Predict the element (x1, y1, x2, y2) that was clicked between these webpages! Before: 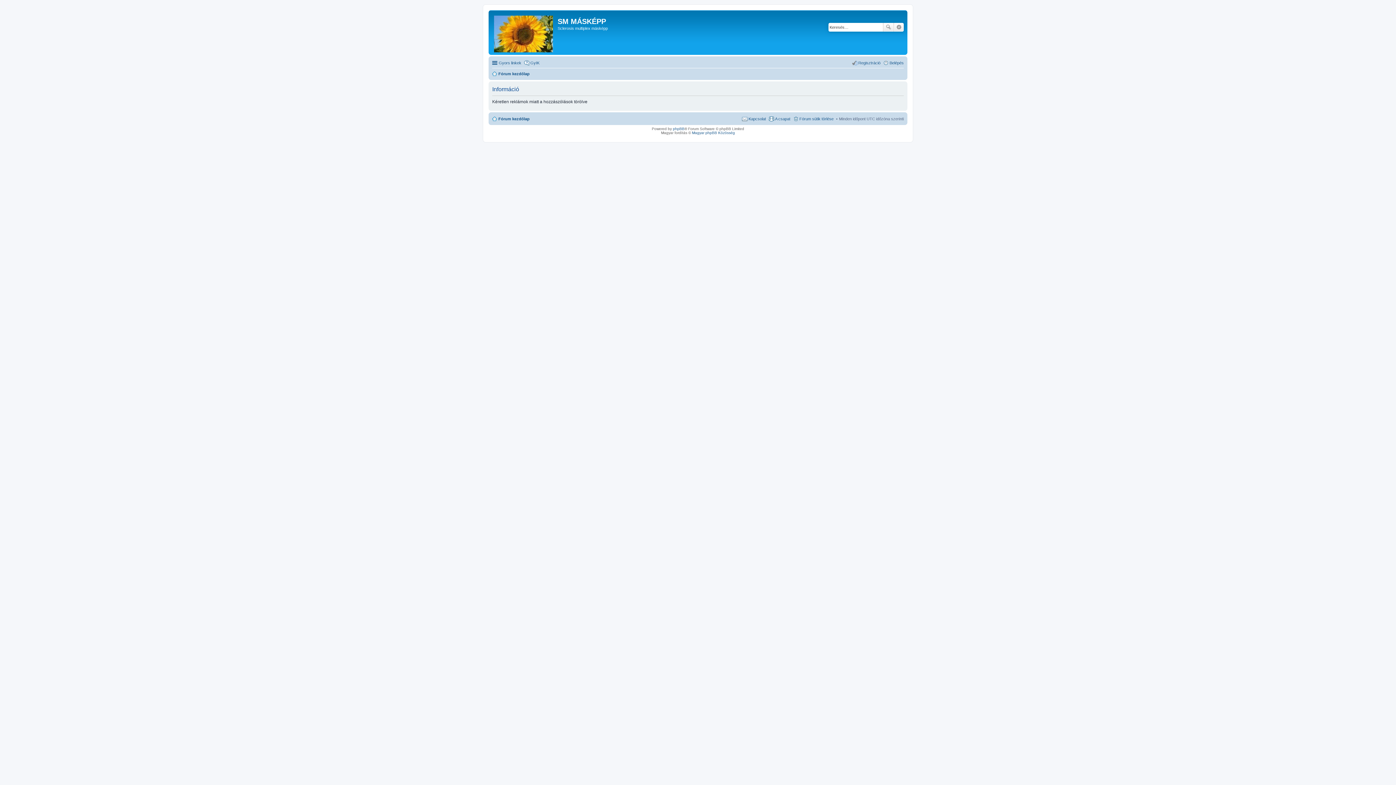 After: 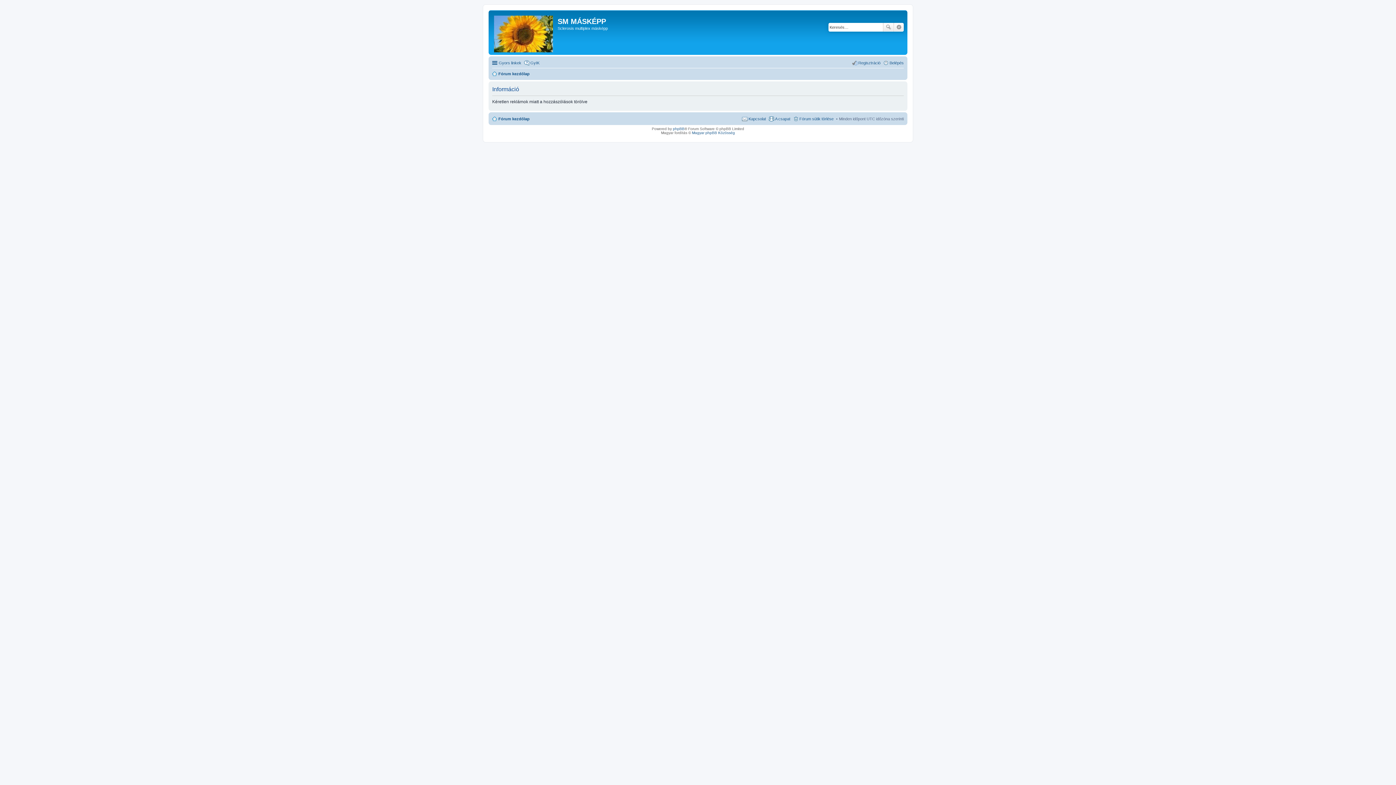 Action: label: Fórum kezdőlap bbox: (492, 69, 529, 78)